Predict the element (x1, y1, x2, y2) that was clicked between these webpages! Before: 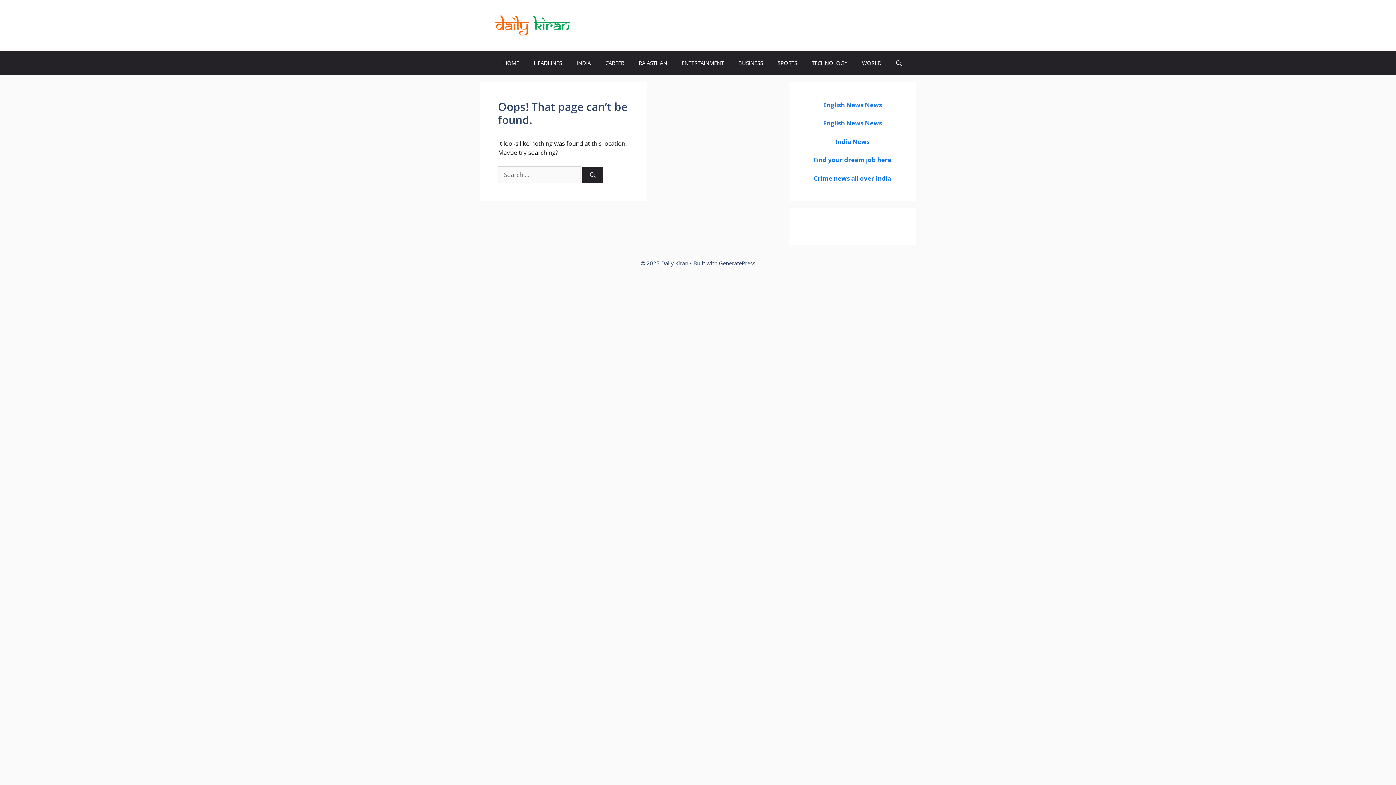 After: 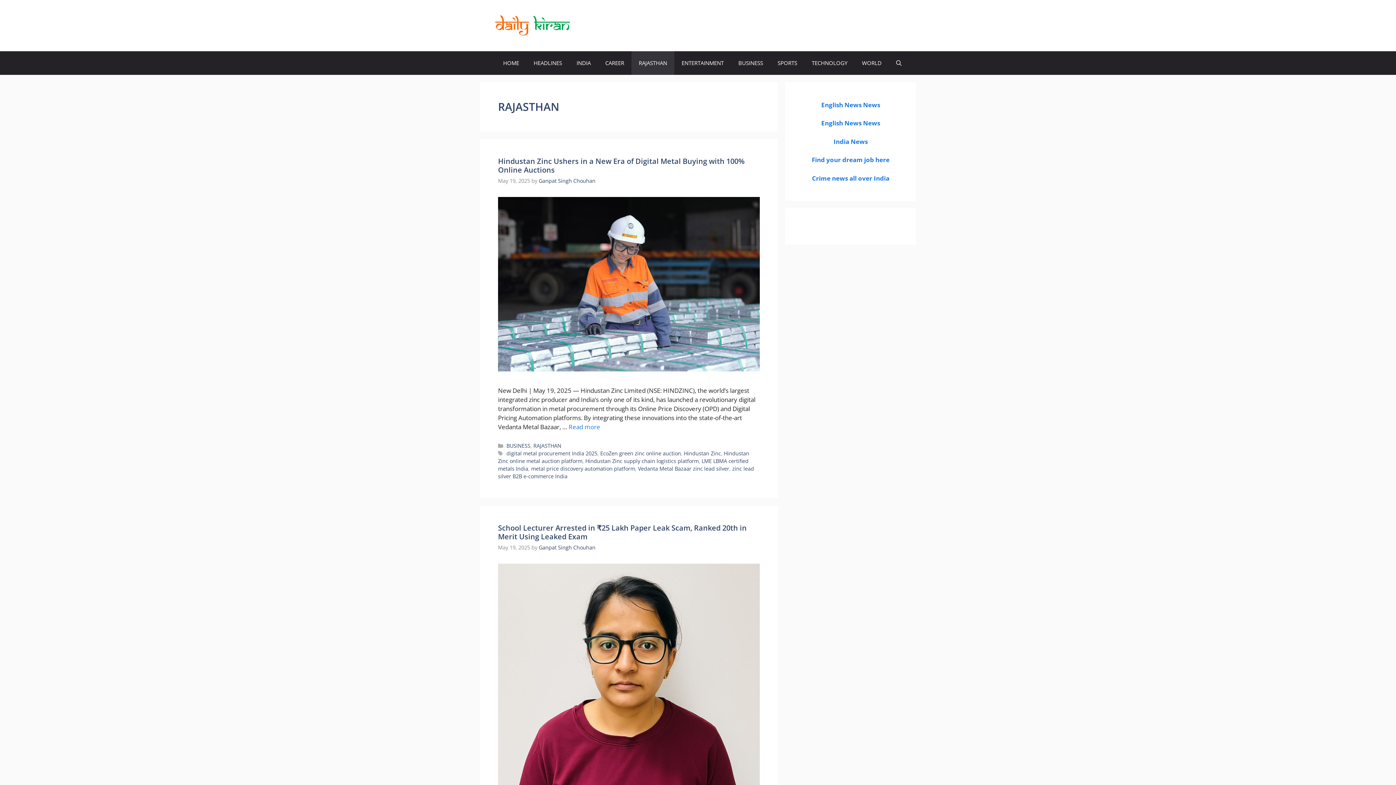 Action: label: RAJASTHAN bbox: (631, 51, 674, 74)